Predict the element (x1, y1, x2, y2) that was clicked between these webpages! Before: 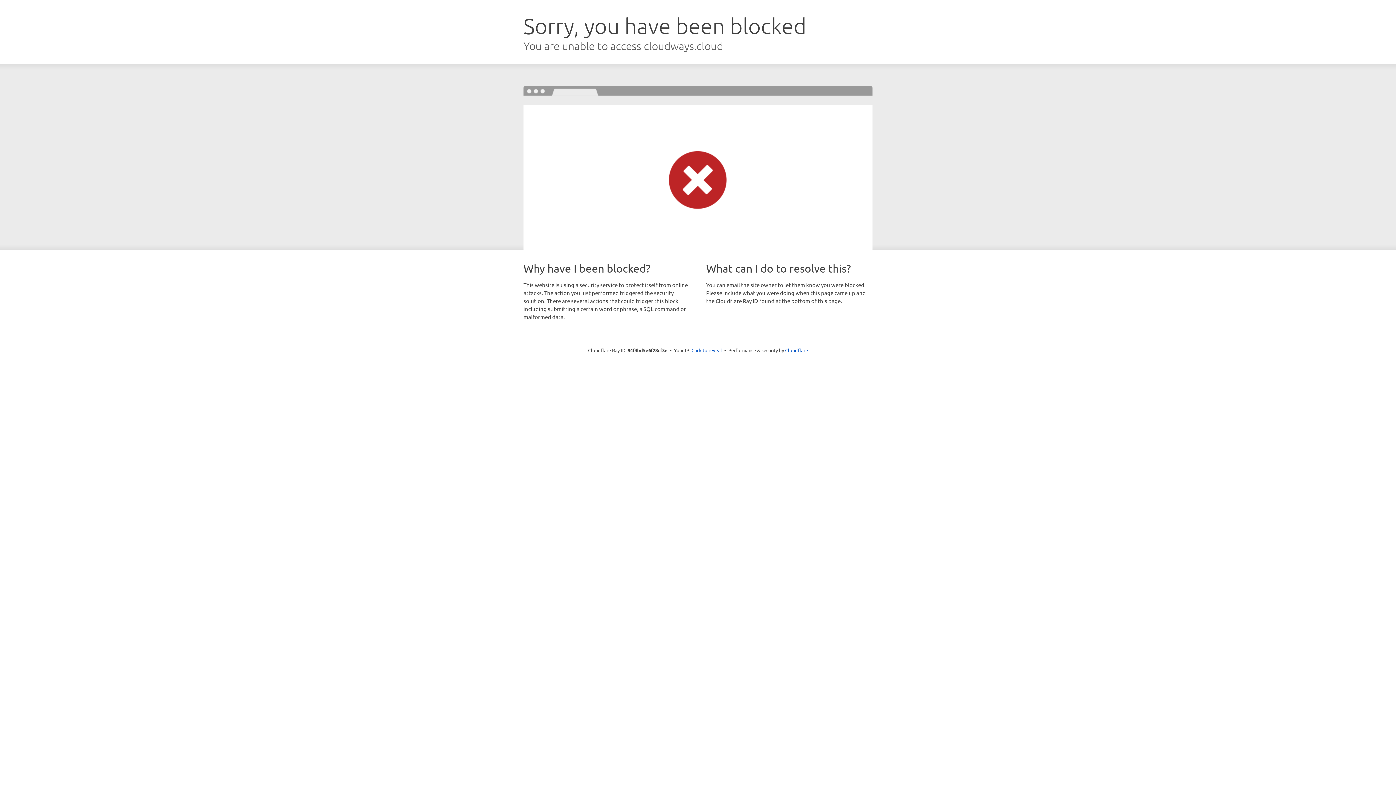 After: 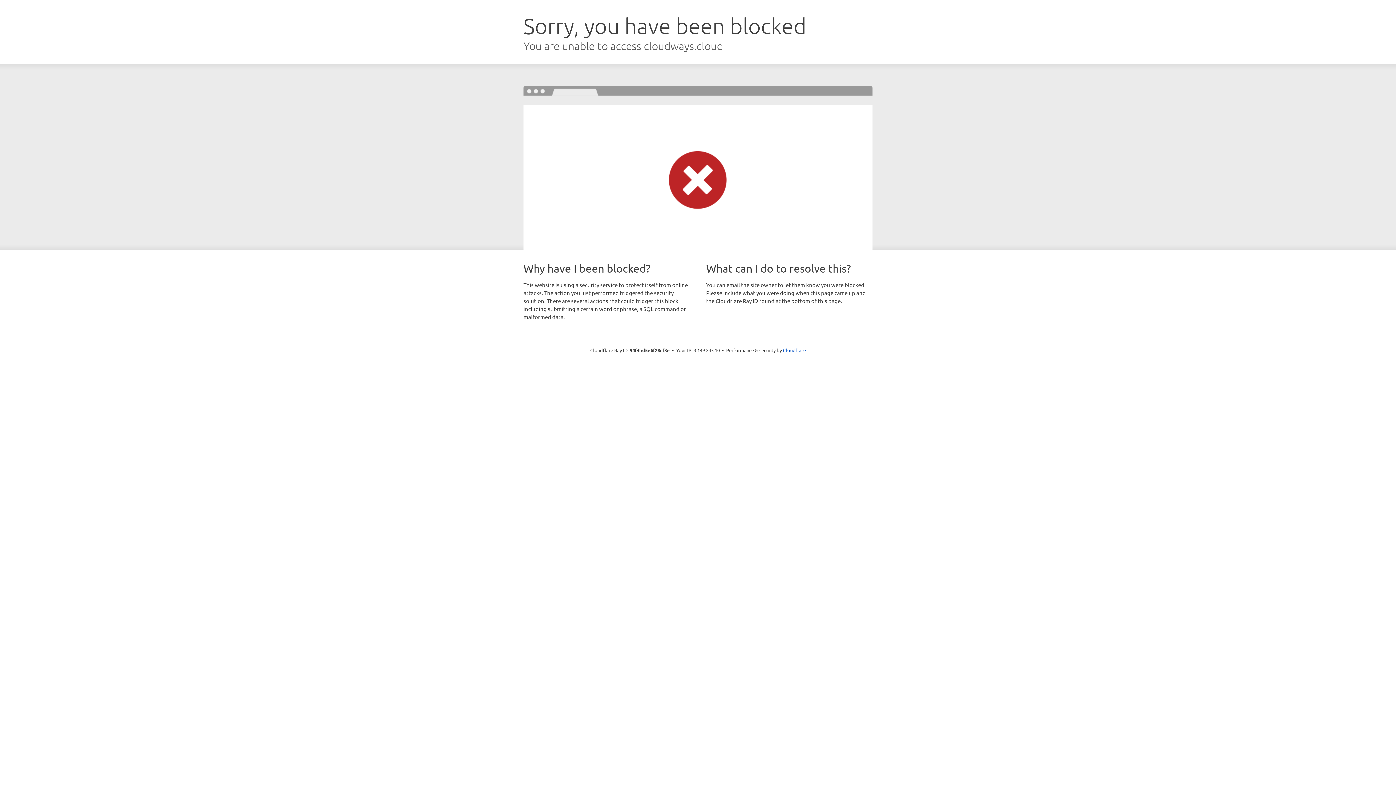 Action: label: Click to reveal bbox: (691, 346, 722, 353)